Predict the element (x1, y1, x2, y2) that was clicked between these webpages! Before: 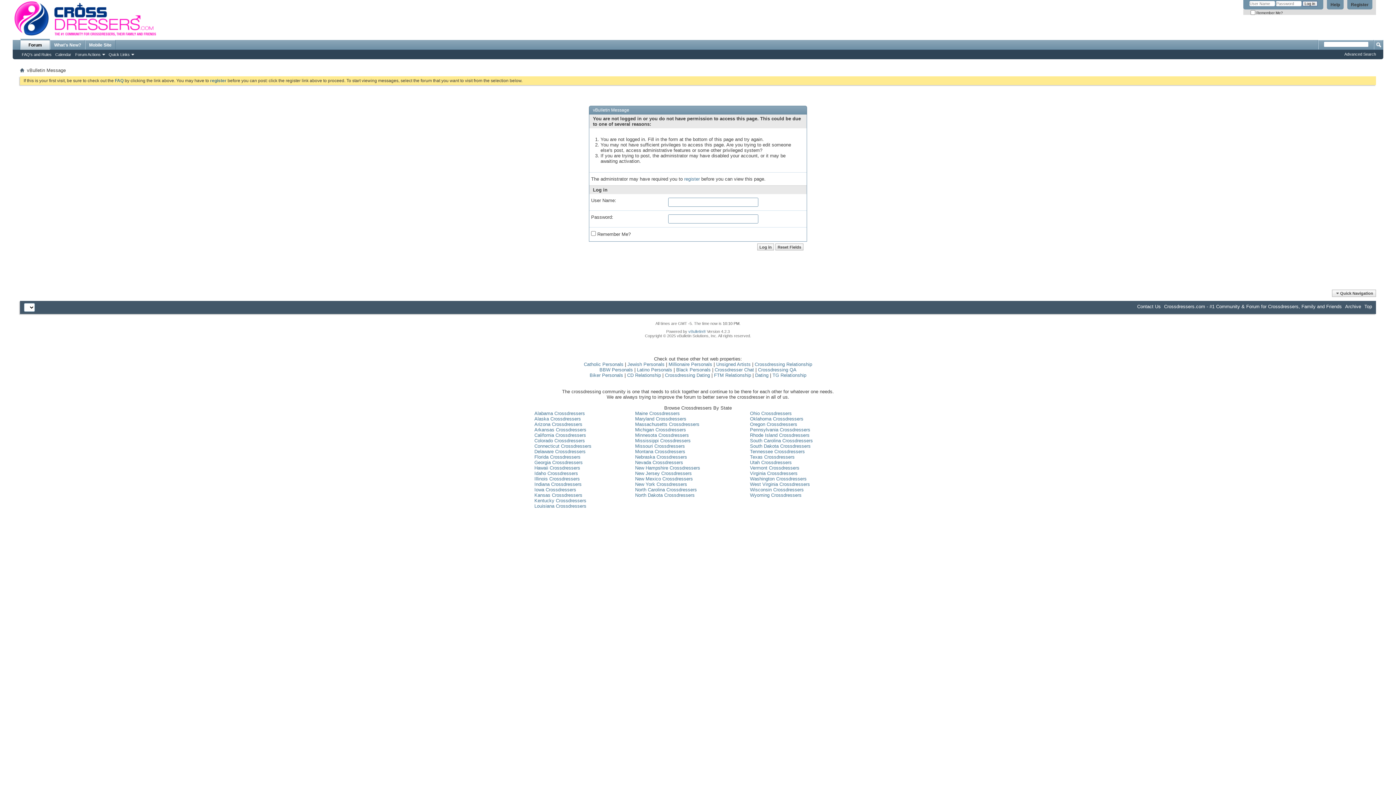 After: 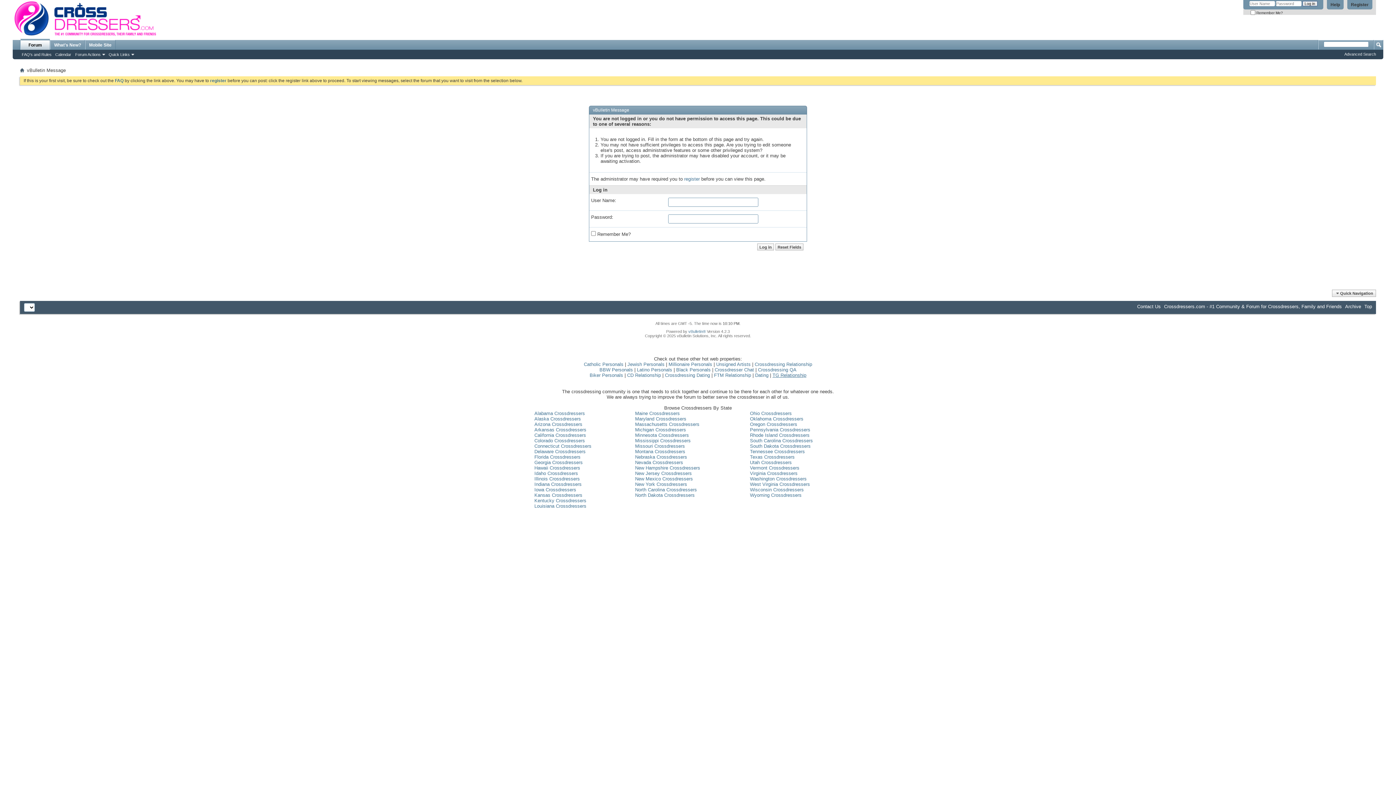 Action: label: TG Relationship bbox: (772, 372, 806, 378)